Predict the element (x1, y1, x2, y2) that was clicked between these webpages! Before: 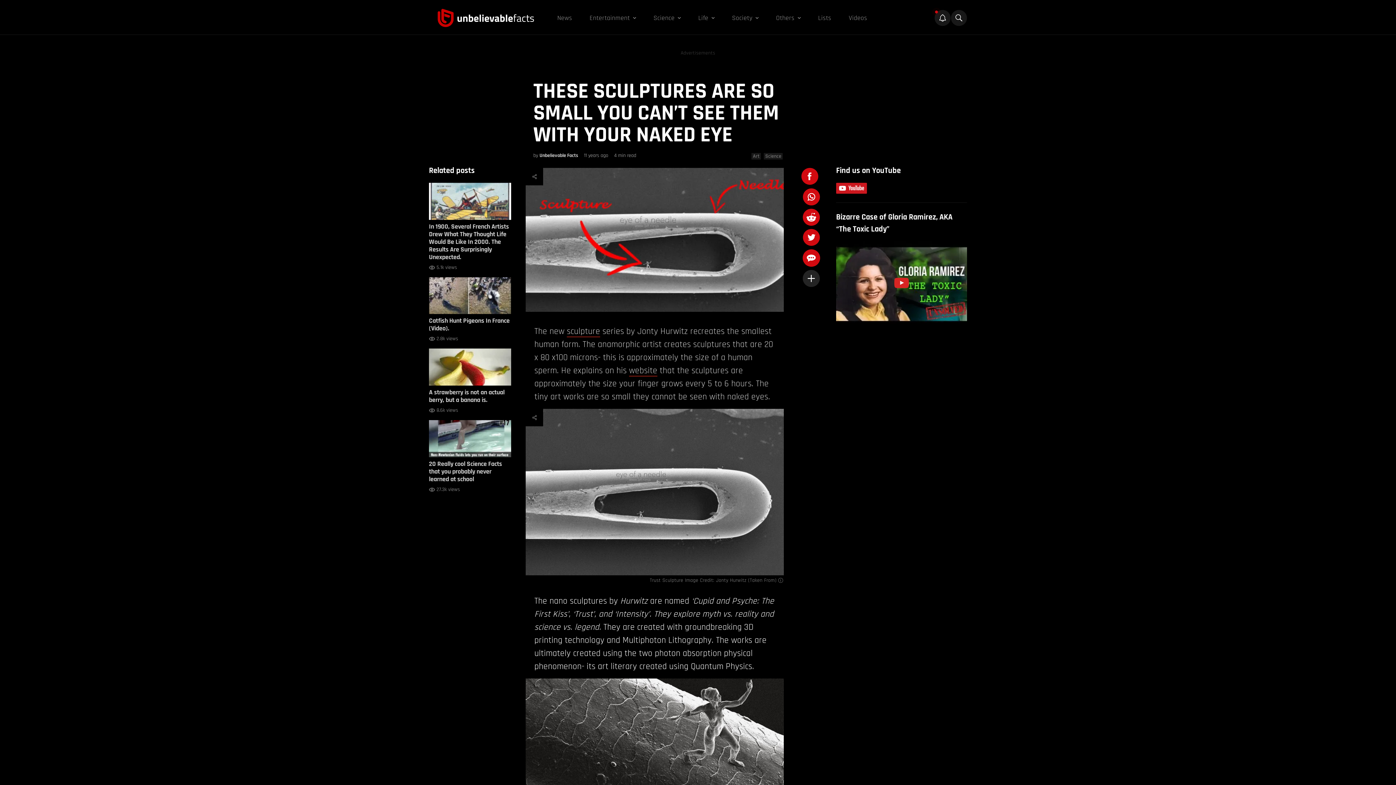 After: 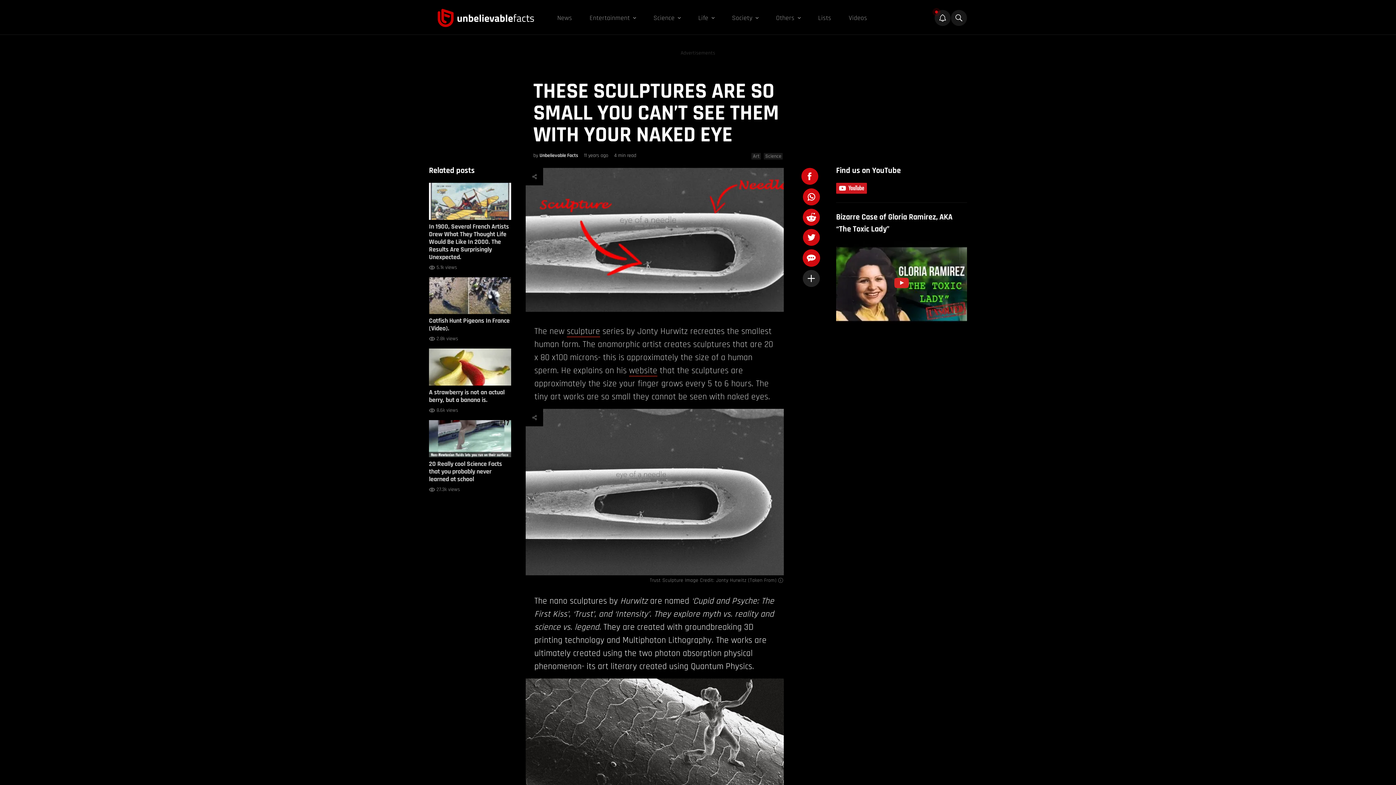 Action: bbox: (751, 153, 761, 159) label: Art